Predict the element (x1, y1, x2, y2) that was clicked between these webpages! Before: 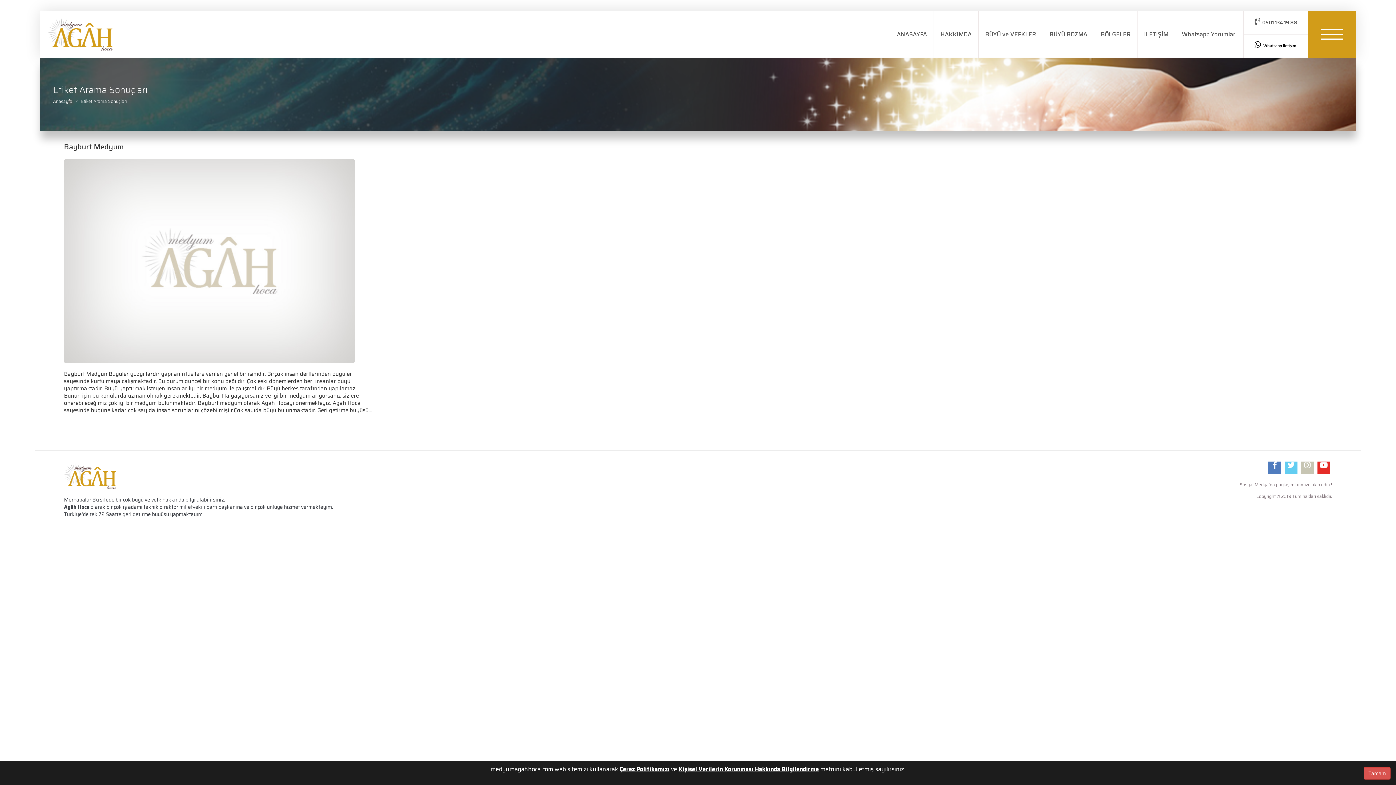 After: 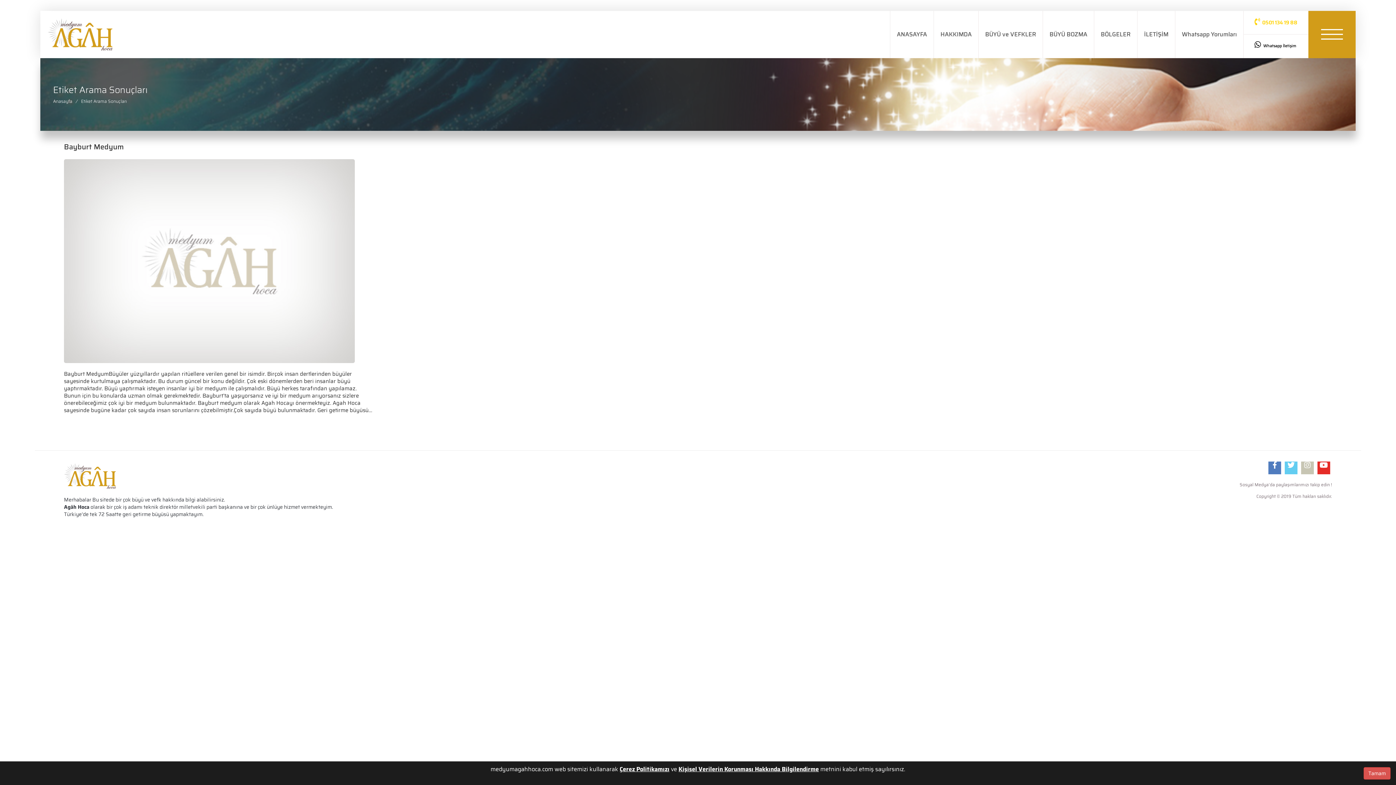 Action: label:   0501 134 19 88 bbox: (1244, 10, 1308, 34)